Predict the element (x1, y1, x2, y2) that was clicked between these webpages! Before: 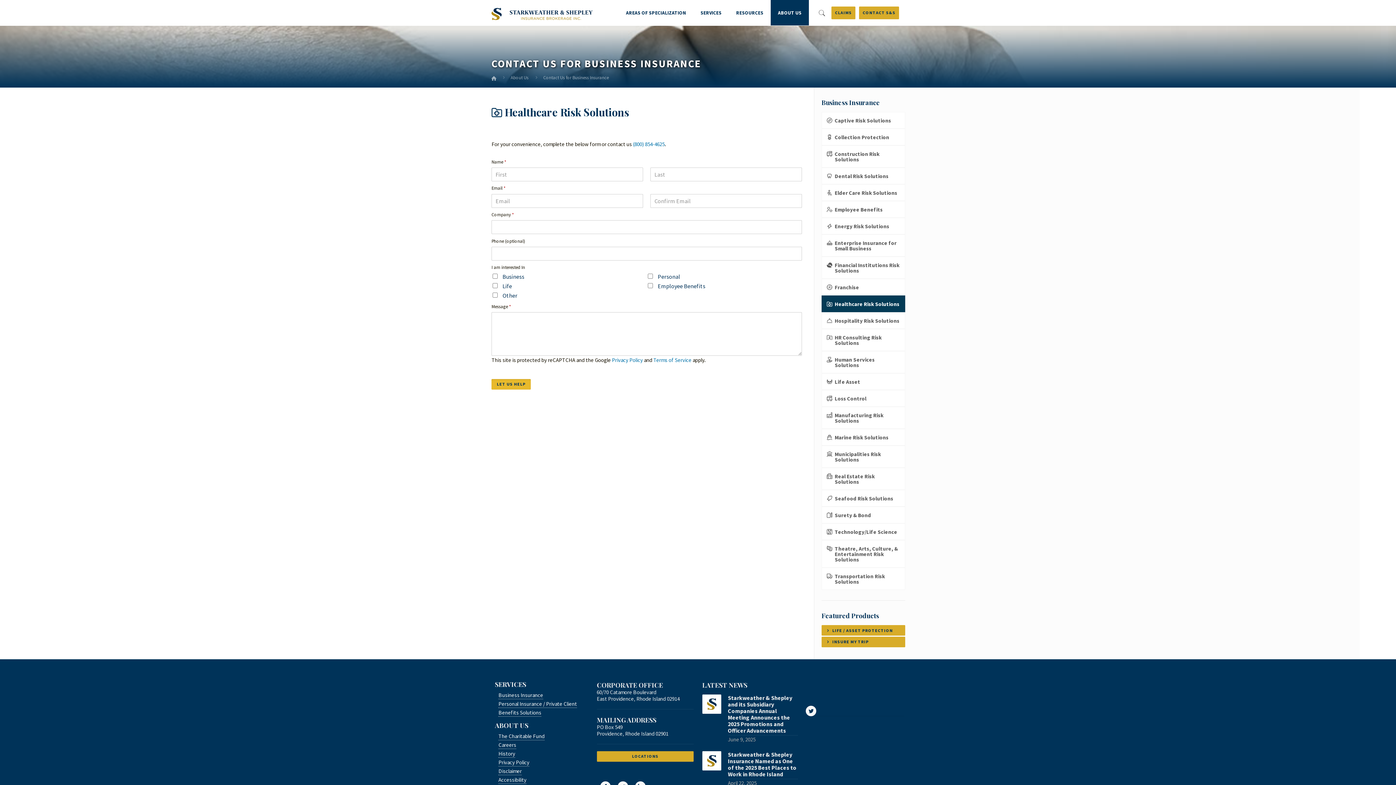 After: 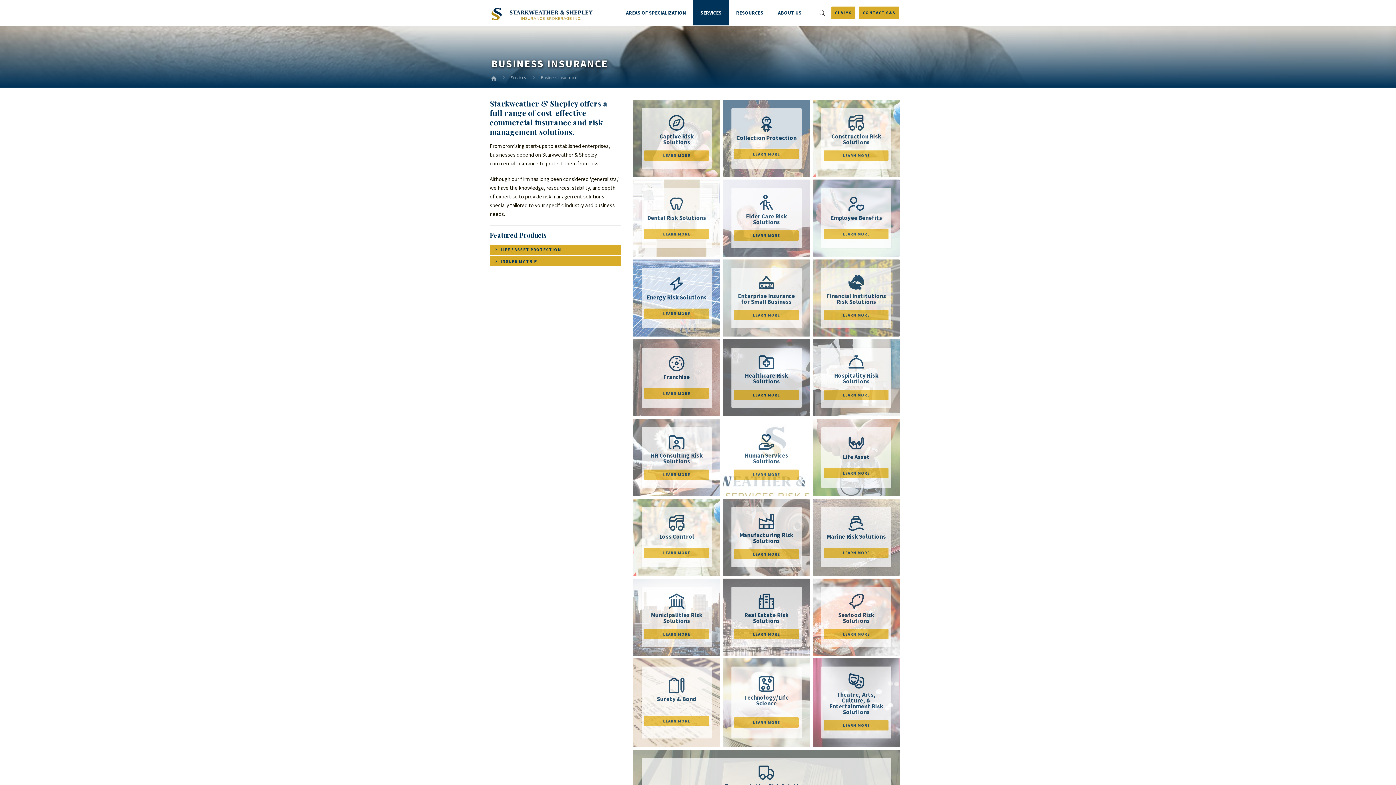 Action: bbox: (498, 690, 543, 699) label: Business Insurance